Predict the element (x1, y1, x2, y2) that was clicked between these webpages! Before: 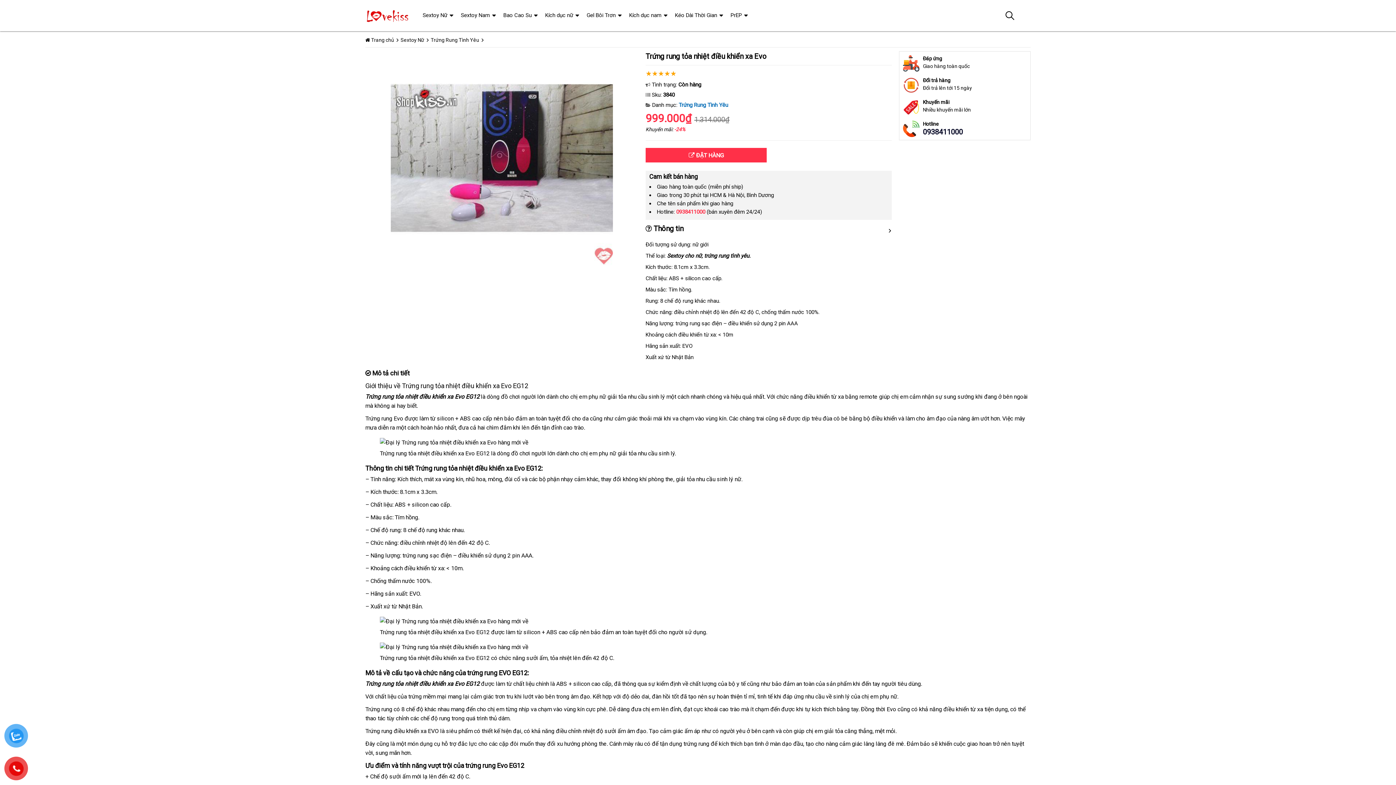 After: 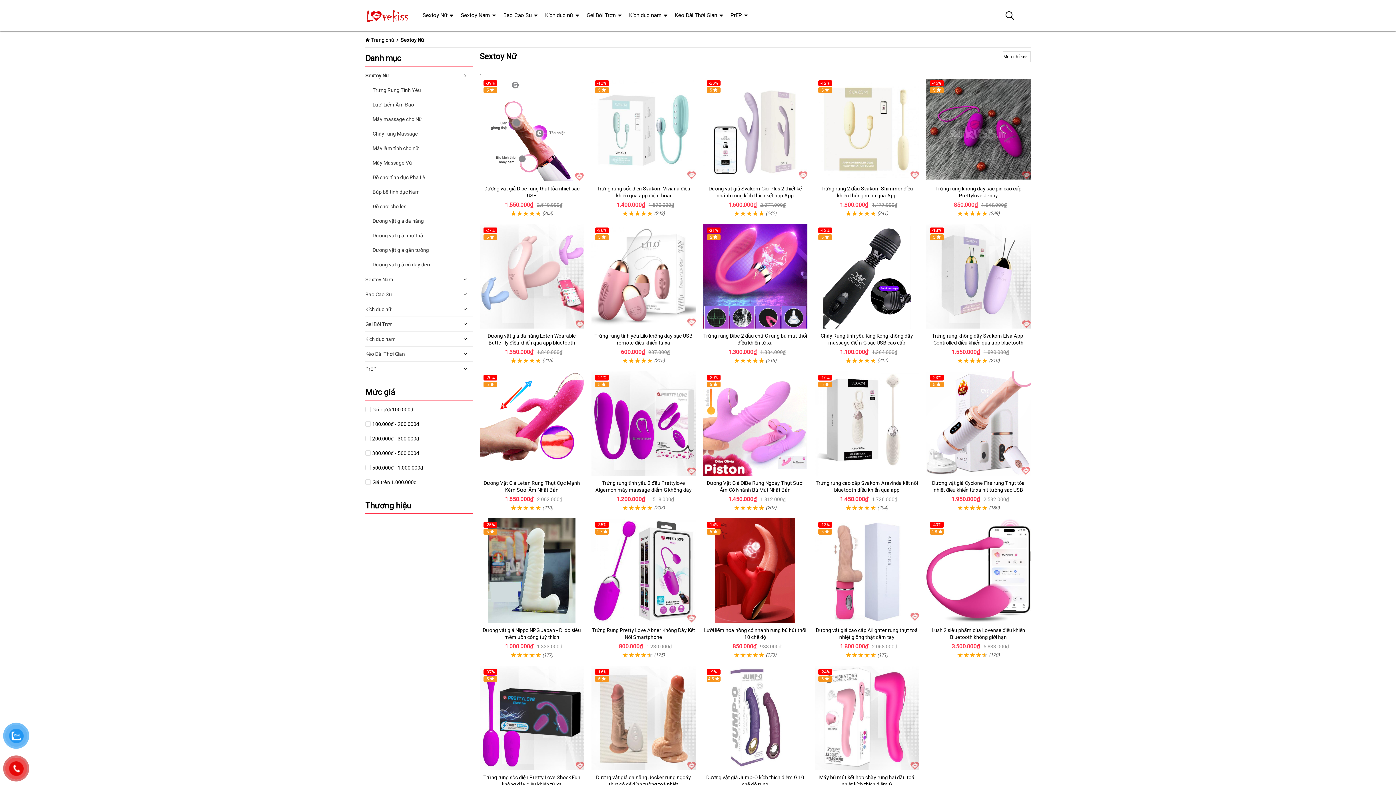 Action: label: Sextoy Nữ bbox: (400, 37, 424, 42)